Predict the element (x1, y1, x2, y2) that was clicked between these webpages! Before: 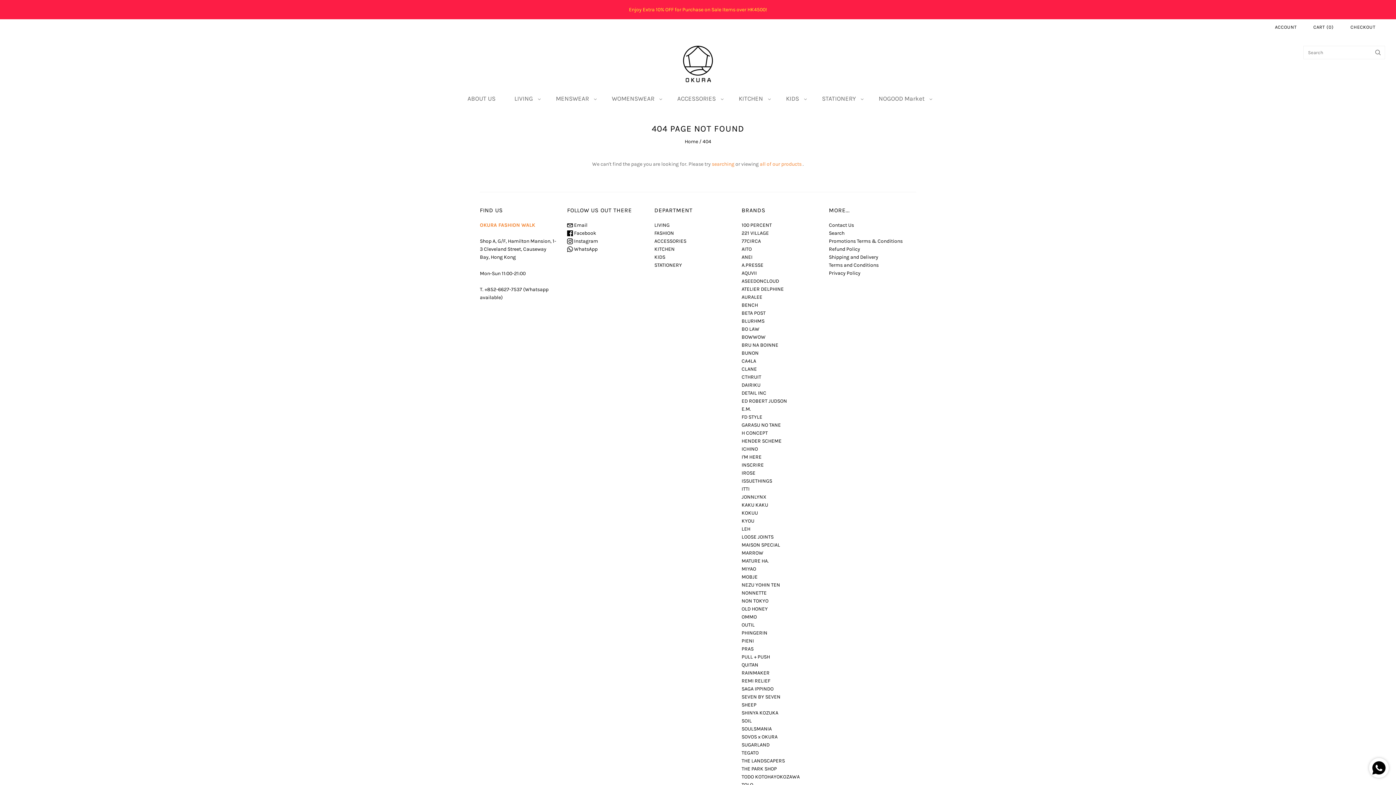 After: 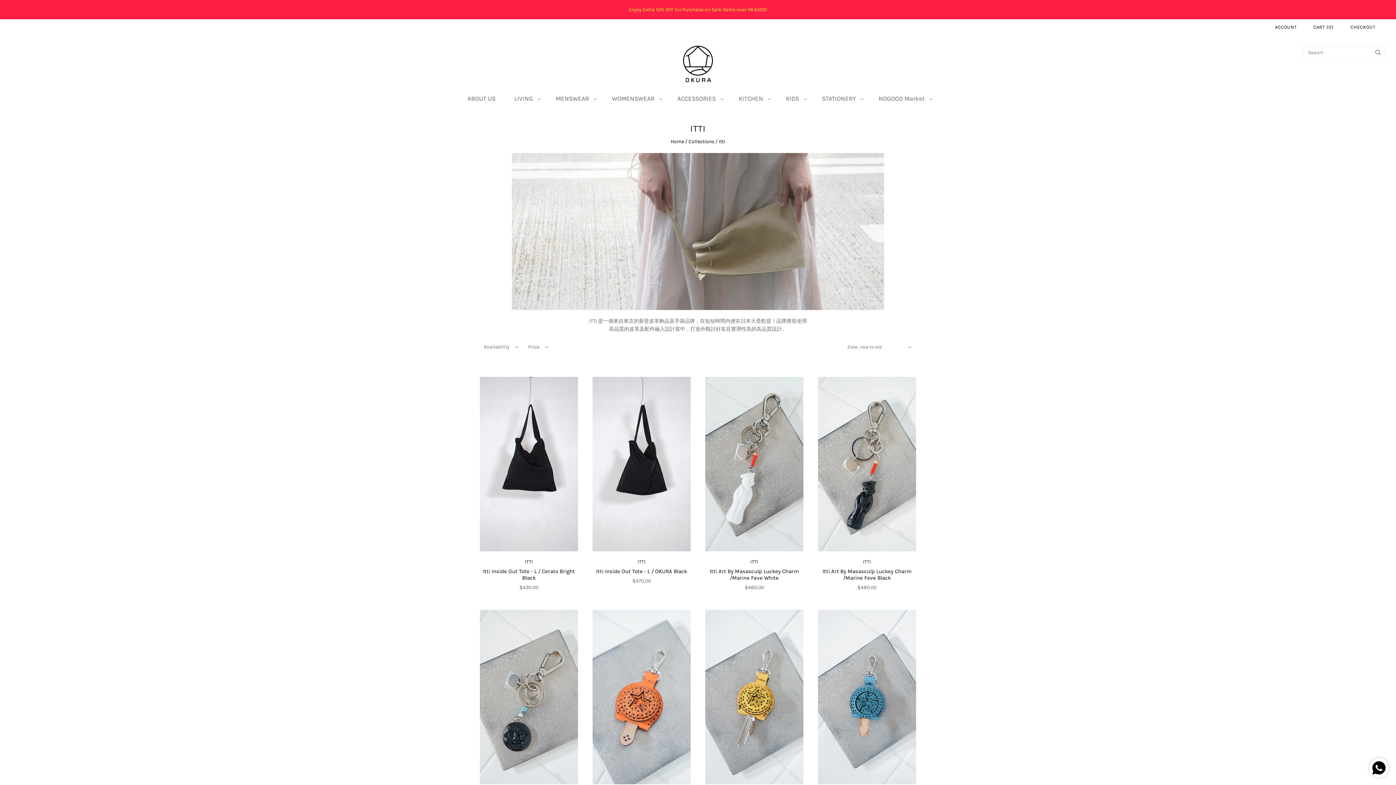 Action: label: ITTI bbox: (741, 486, 749, 492)